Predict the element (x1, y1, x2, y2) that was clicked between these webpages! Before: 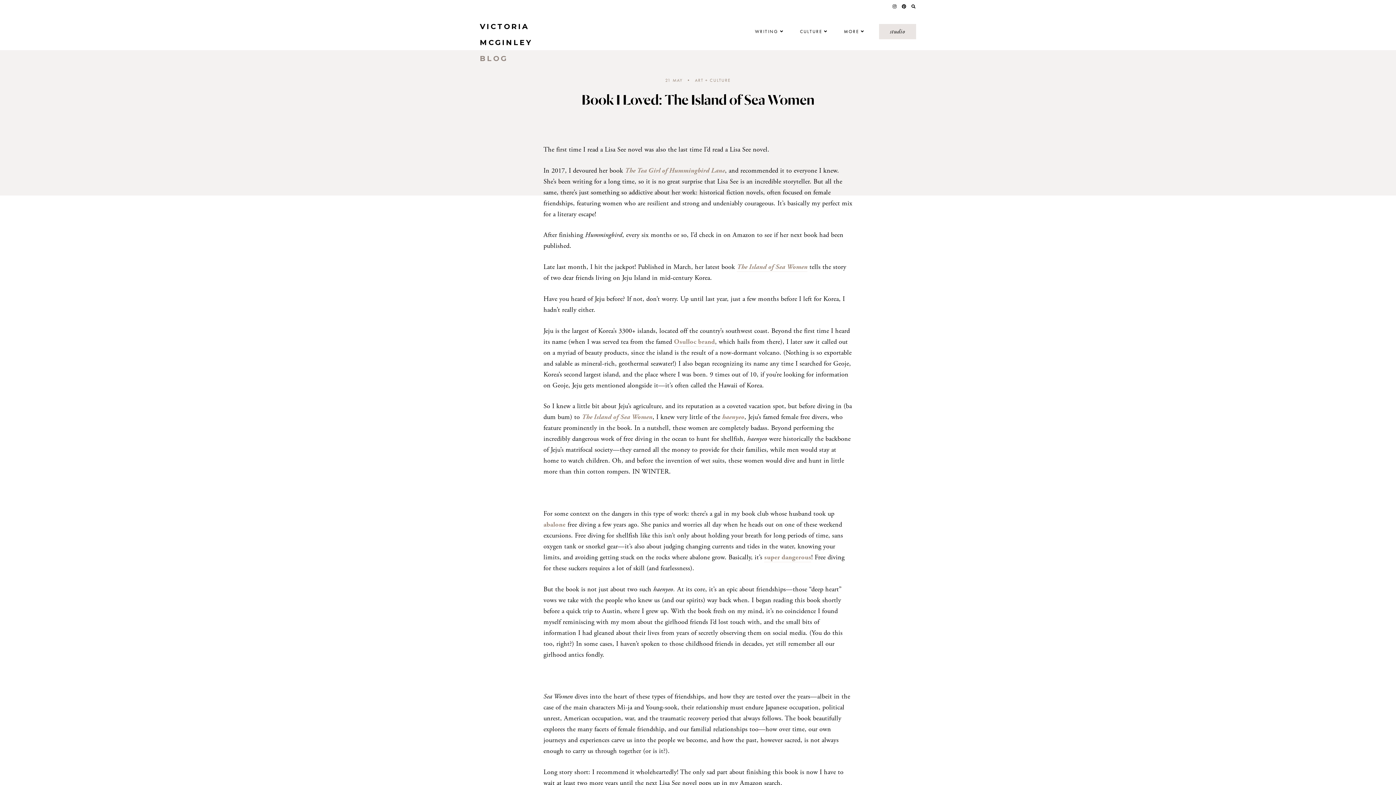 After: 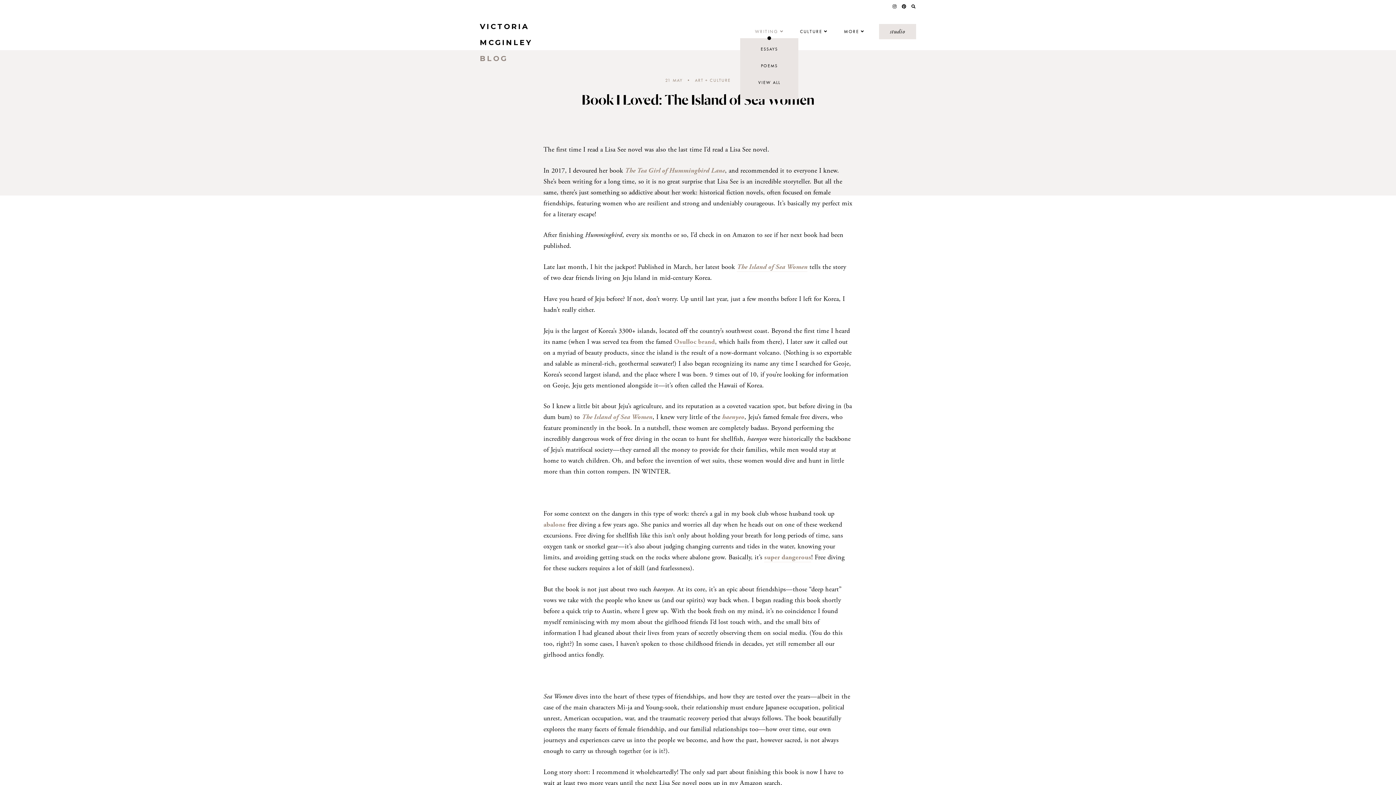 Action: label: WRITING bbox: (755, 25, 783, 38)